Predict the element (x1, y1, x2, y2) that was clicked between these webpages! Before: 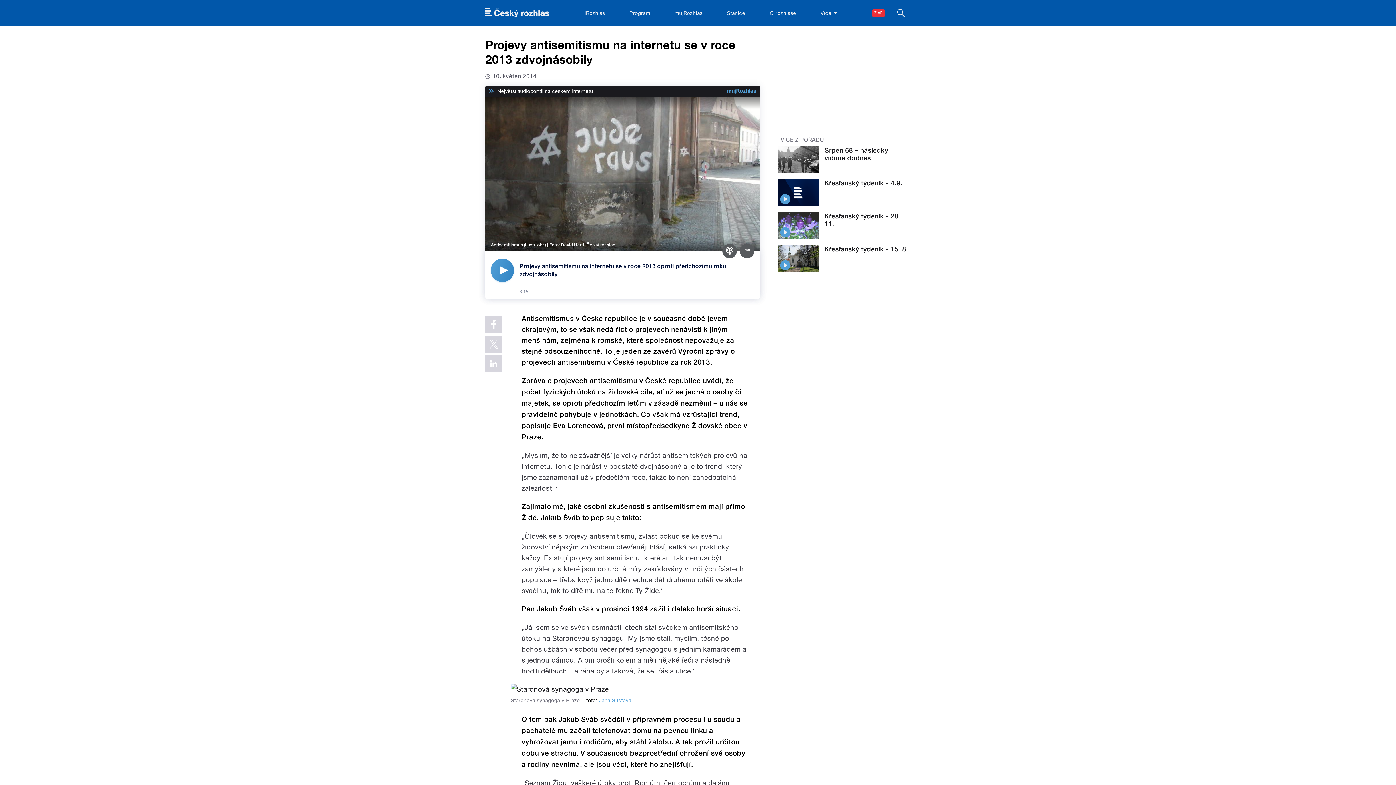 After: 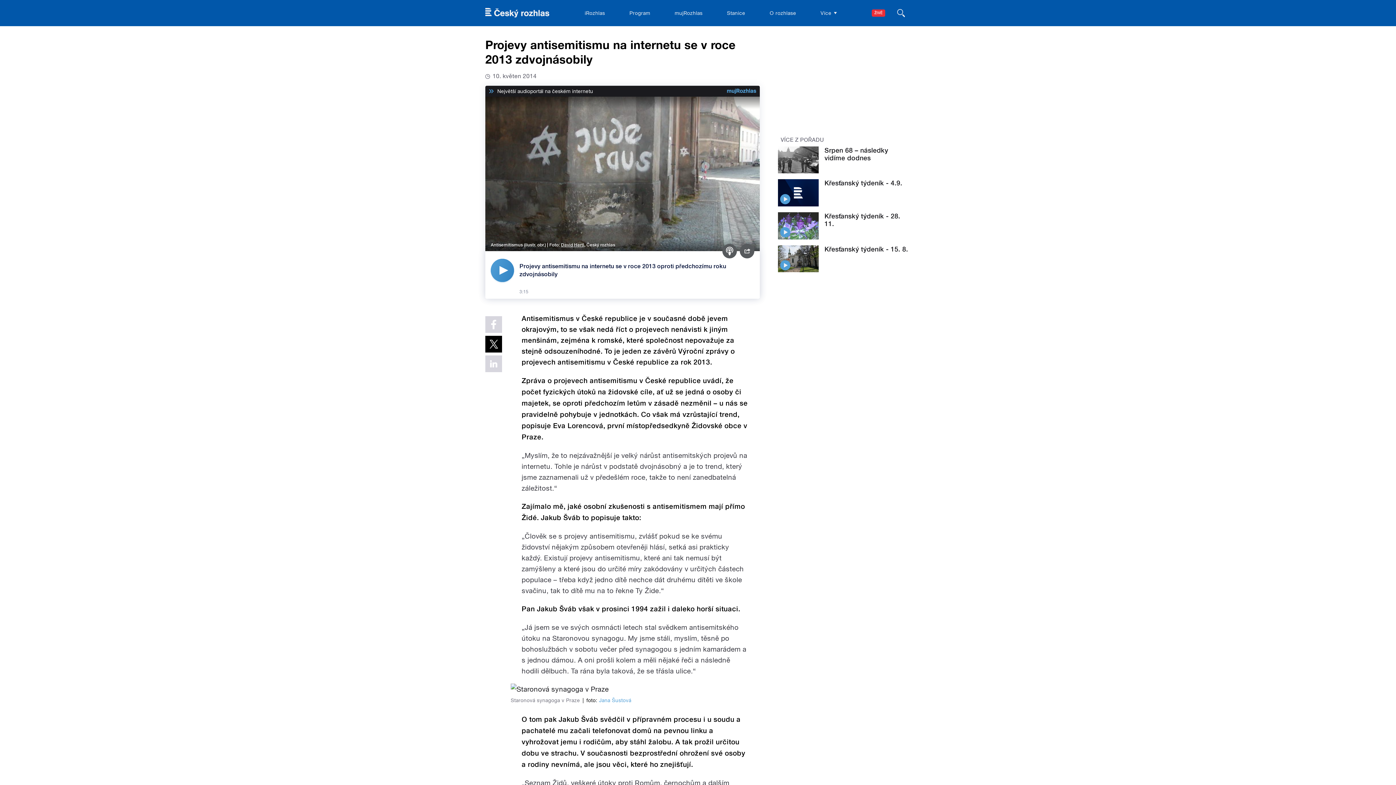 Action: bbox: (485, 335, 502, 352)